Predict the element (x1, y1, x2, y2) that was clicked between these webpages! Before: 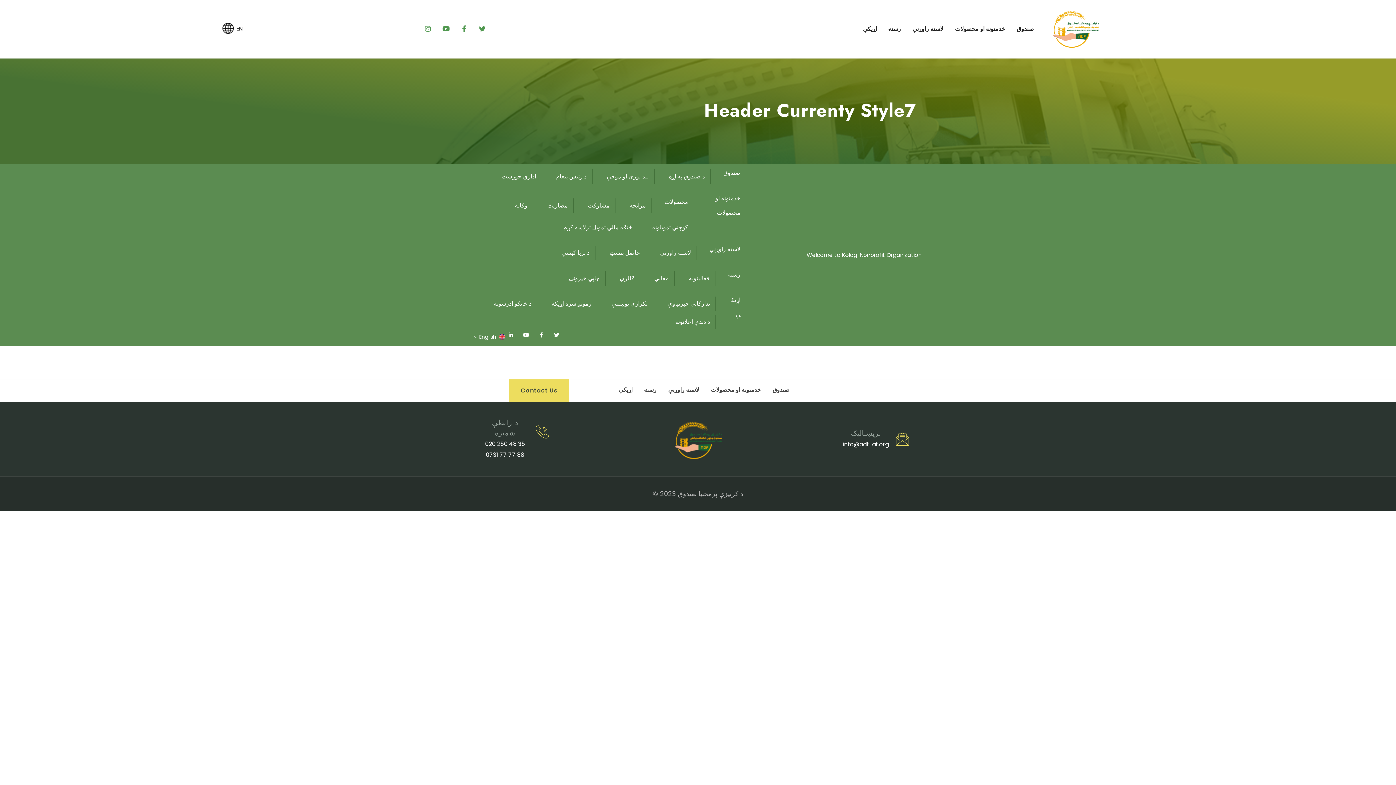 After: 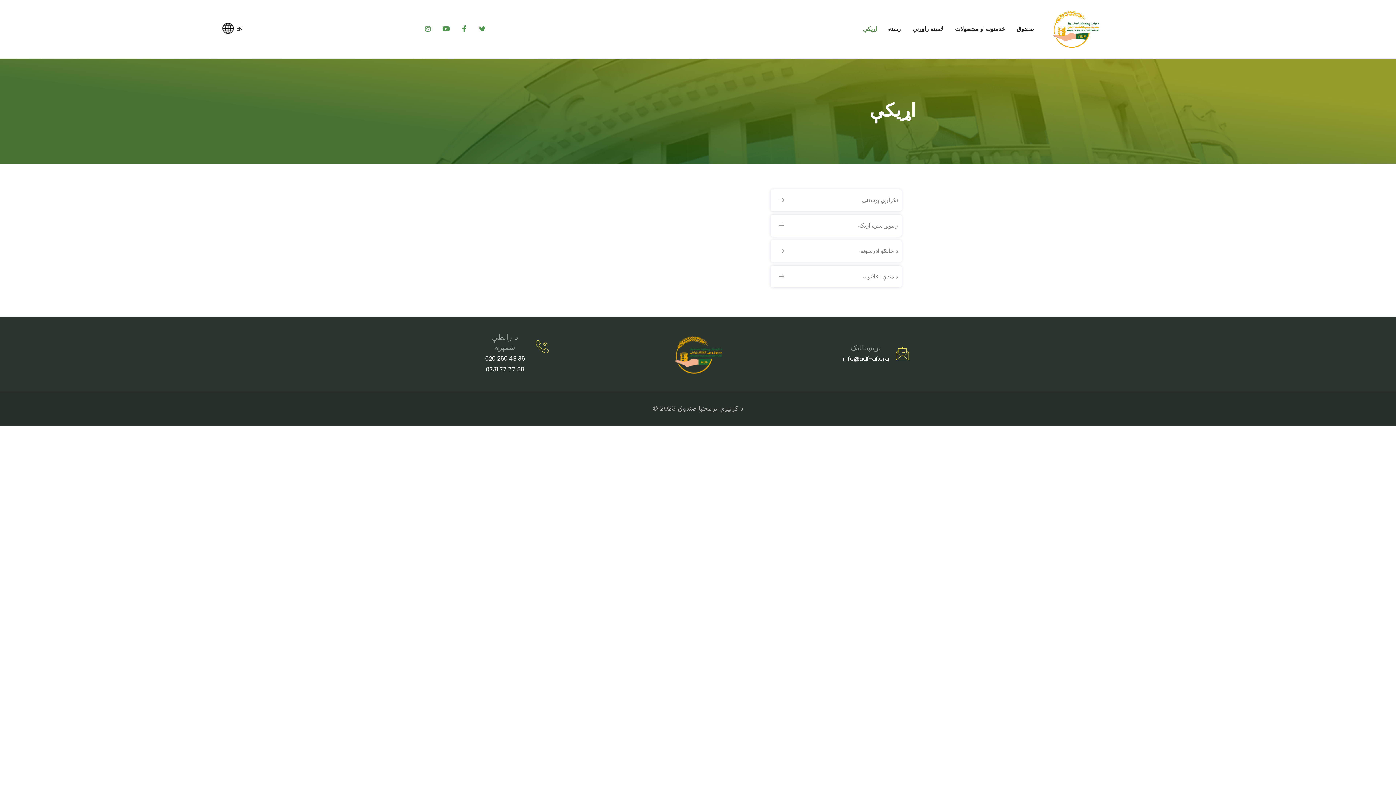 Action: bbox: (857, 21, 882, 37) label: اړیکې